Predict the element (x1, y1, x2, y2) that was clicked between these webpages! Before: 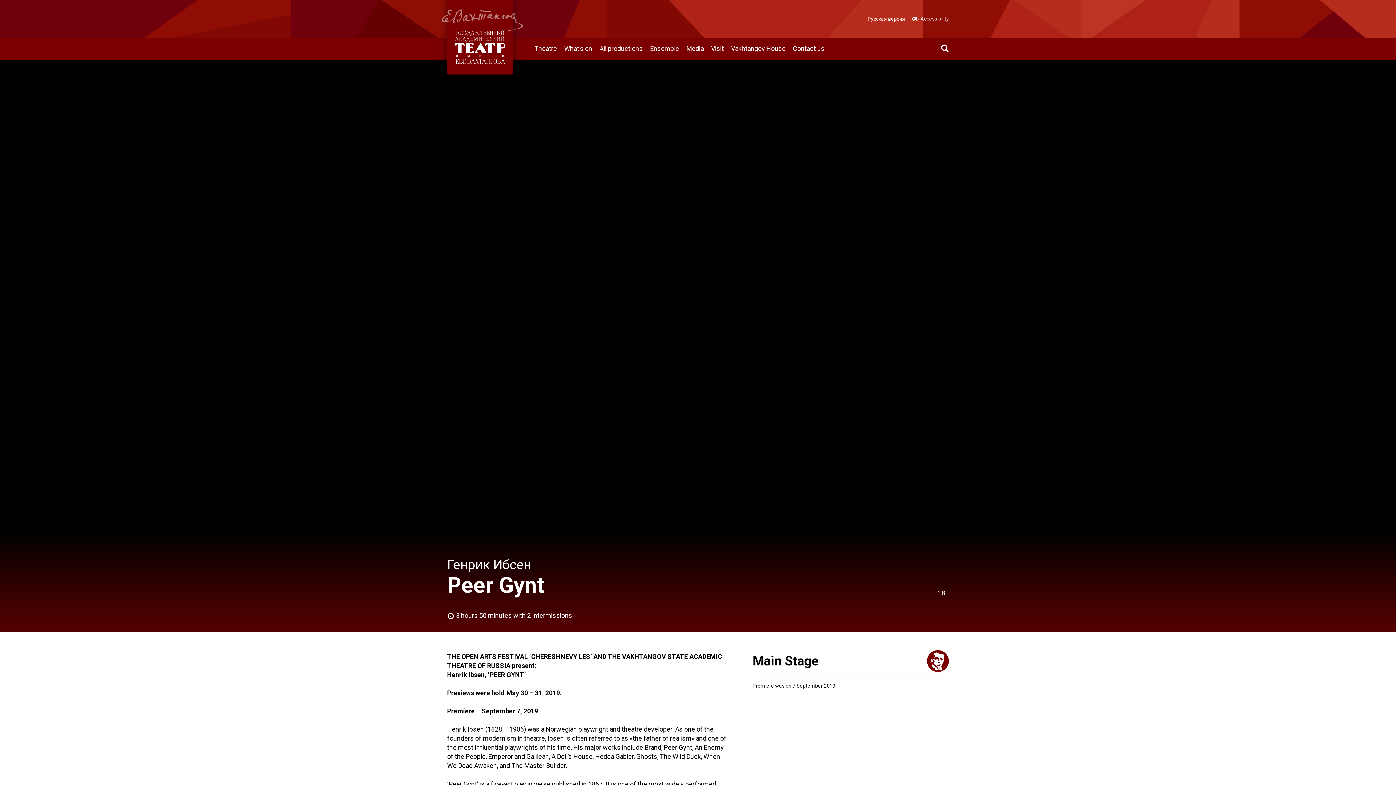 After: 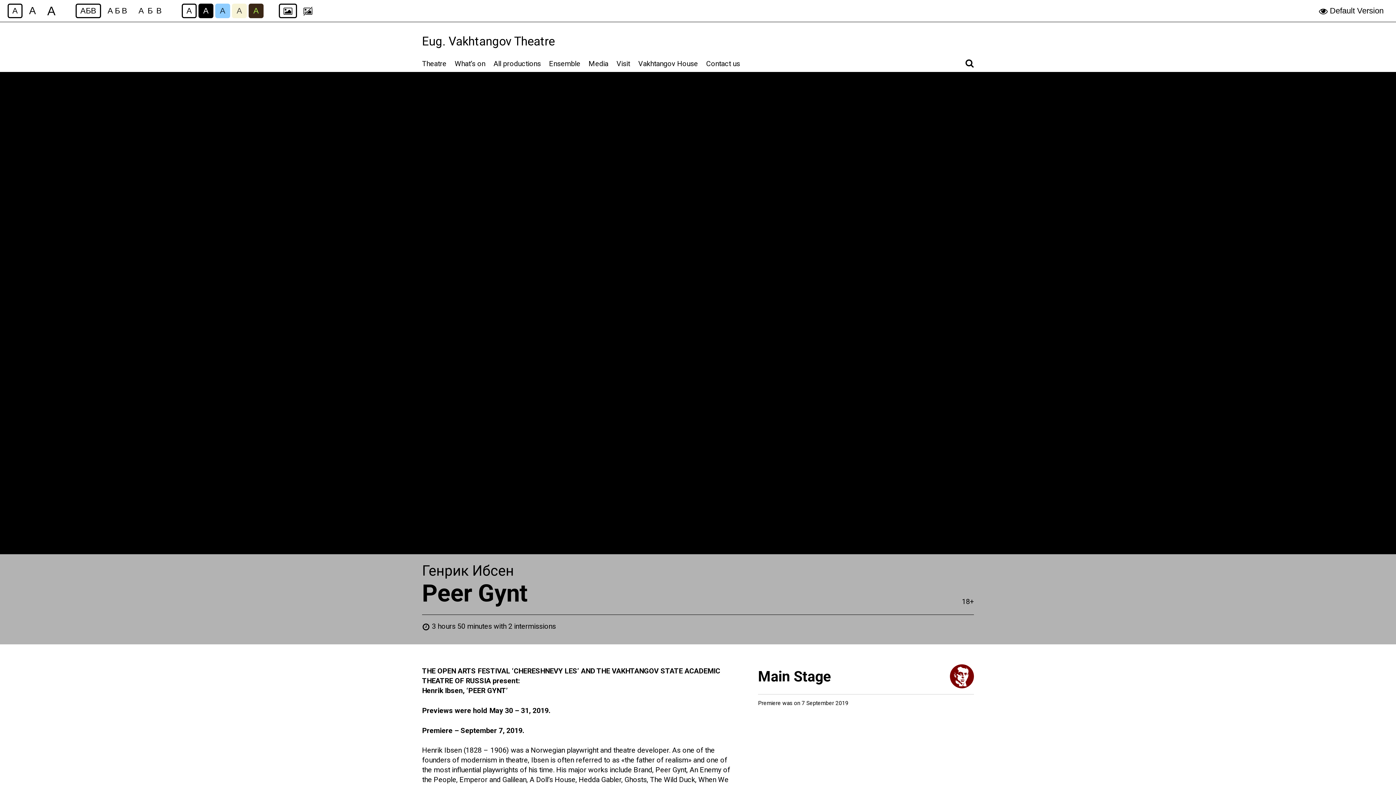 Action: bbox: (909, 13, 952, 23) label:  Accessibility